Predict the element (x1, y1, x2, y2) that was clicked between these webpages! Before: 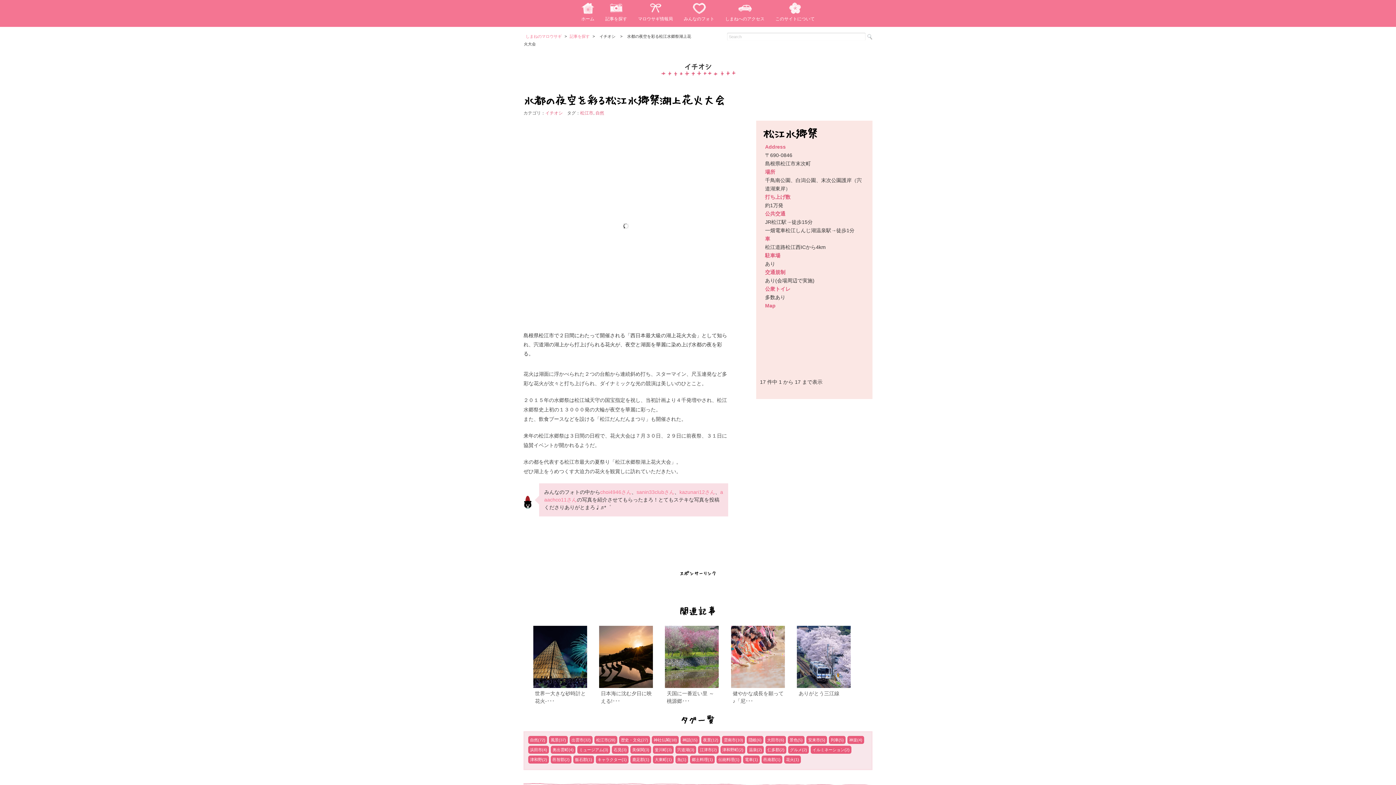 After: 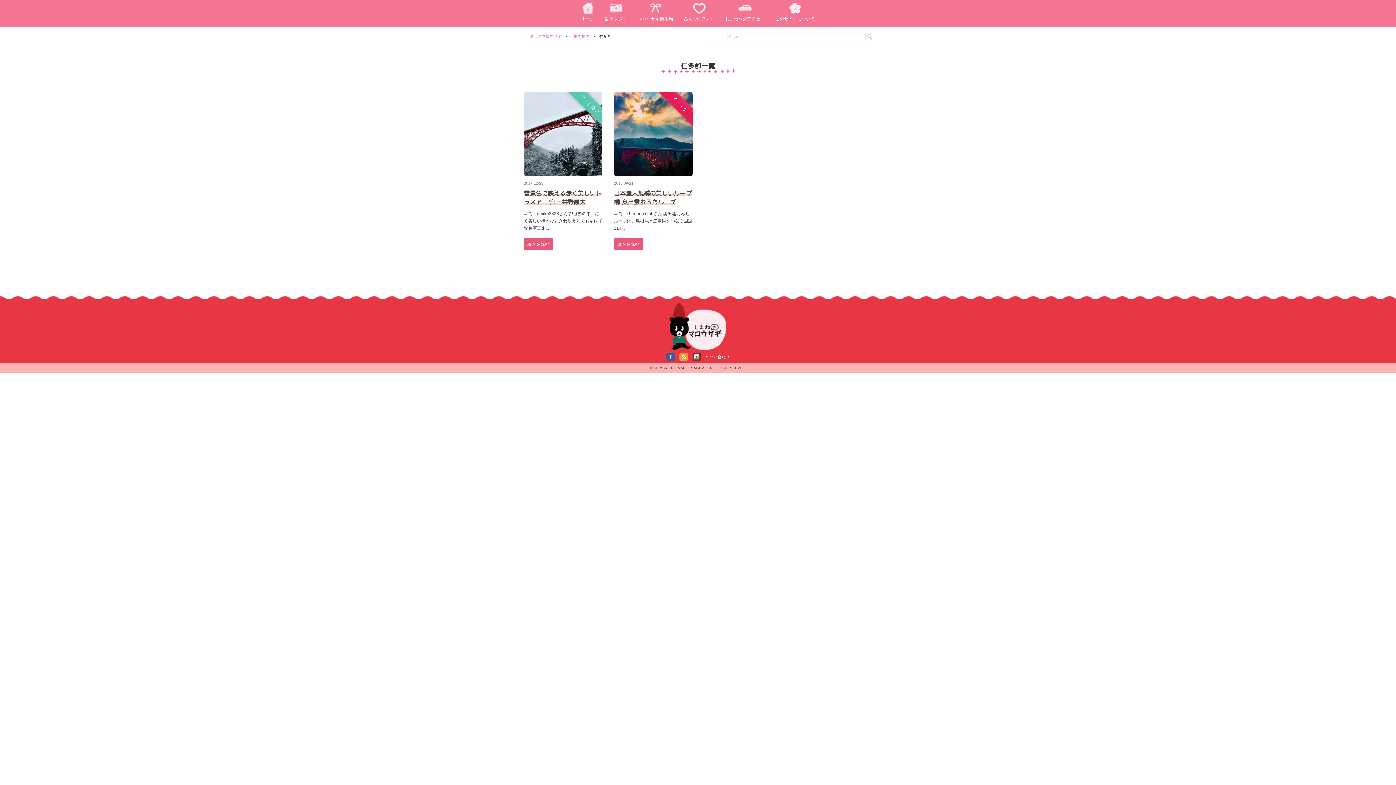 Action: label: 仁多郡(2) bbox: (765, 746, 786, 754)